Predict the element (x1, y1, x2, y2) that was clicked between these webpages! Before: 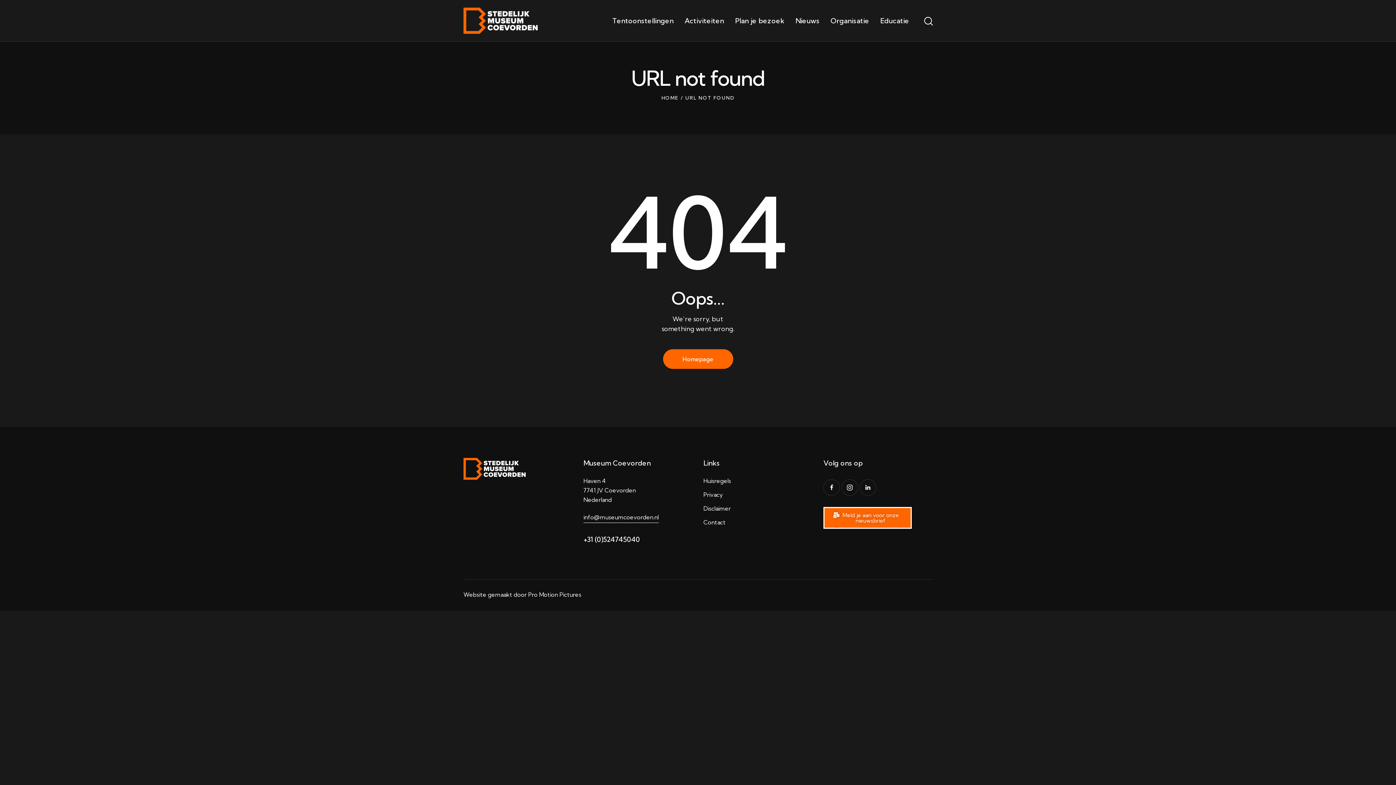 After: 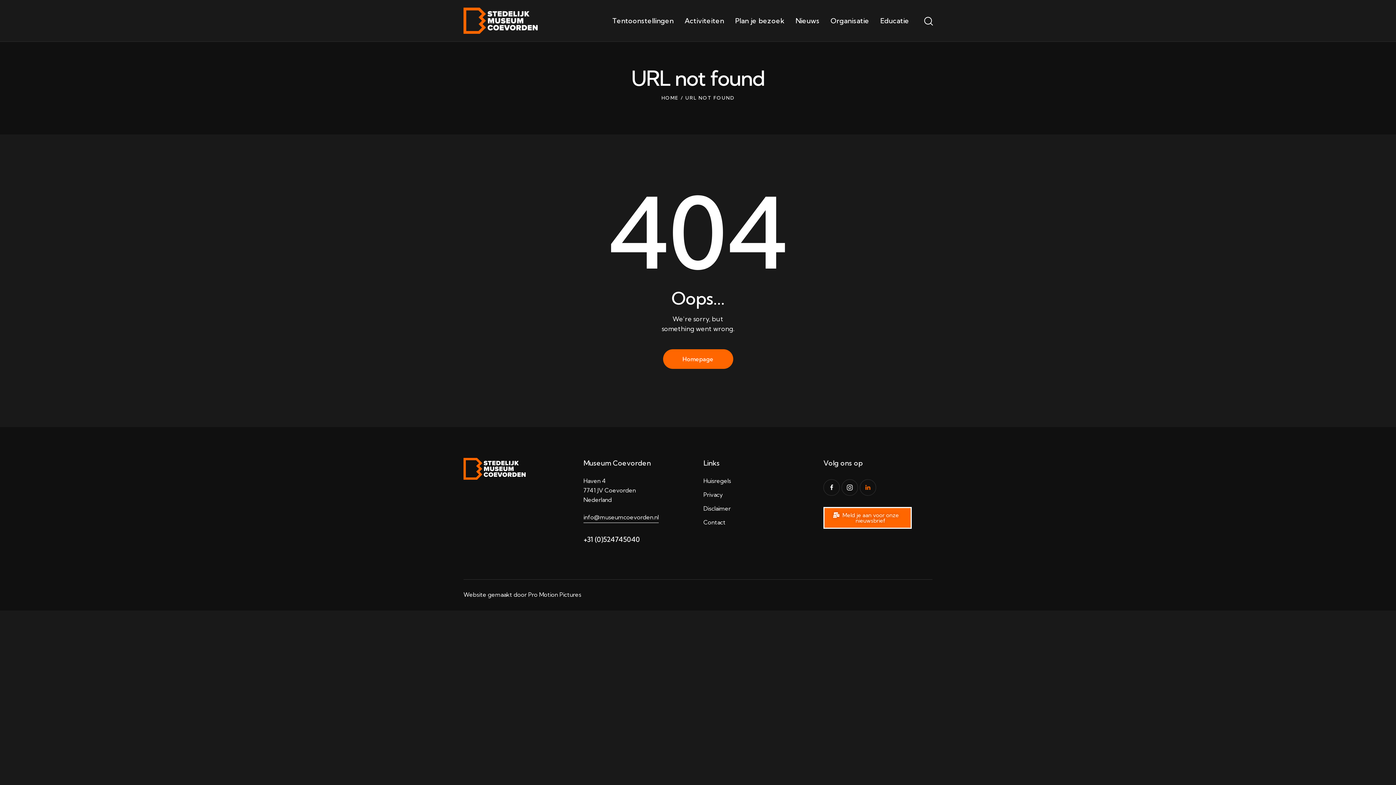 Action: bbox: (860, 479, 876, 496)